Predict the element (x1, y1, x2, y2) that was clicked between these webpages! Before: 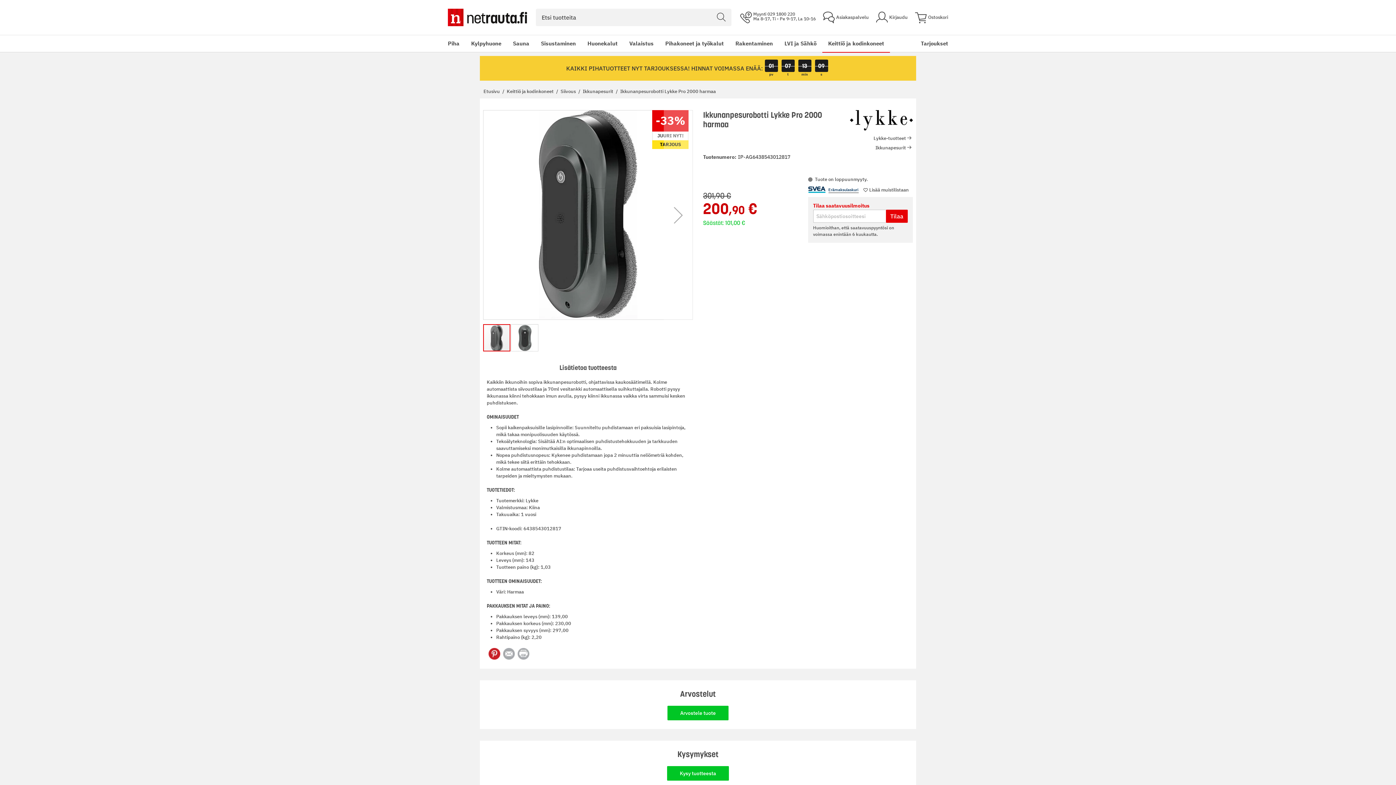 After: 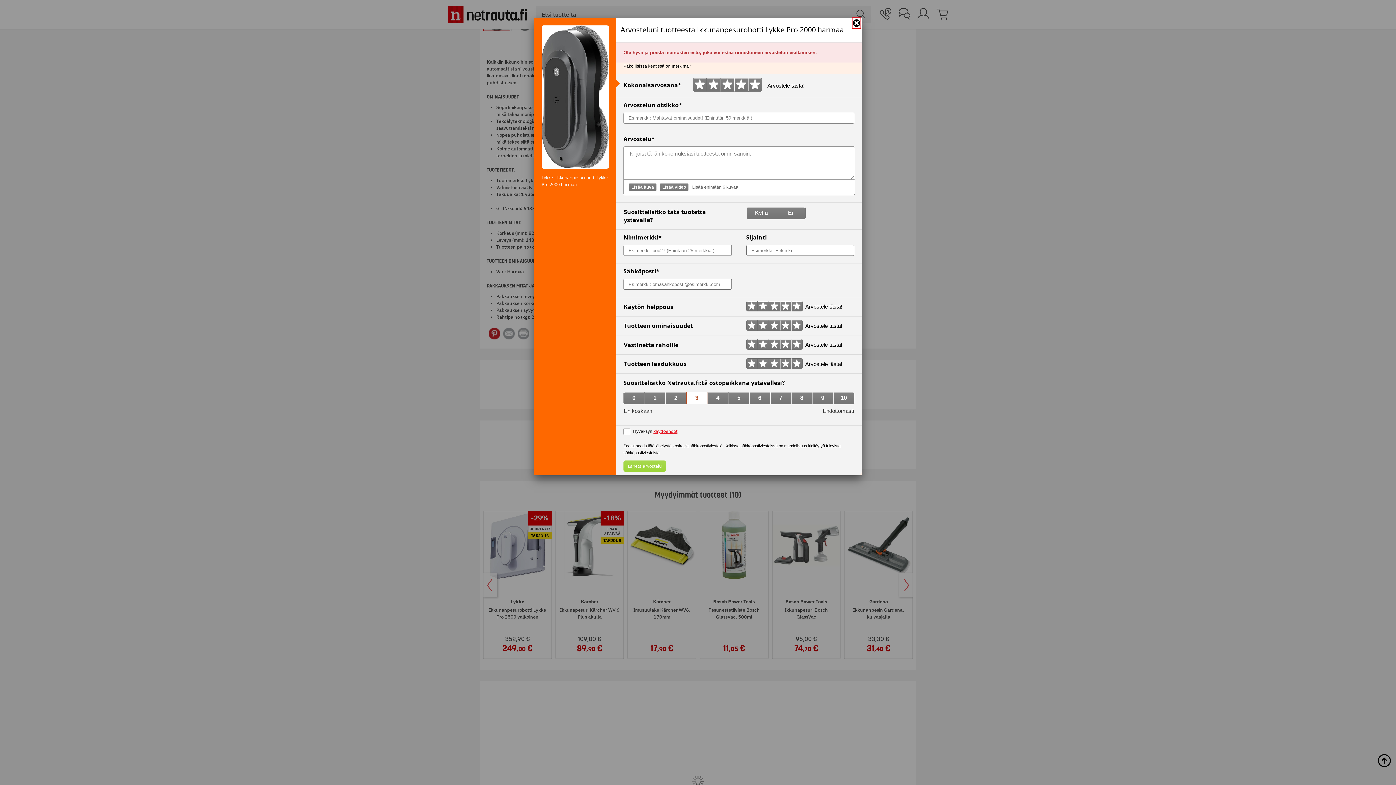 Action: bbox: (667, 706, 728, 720) label: Arvostele tuote